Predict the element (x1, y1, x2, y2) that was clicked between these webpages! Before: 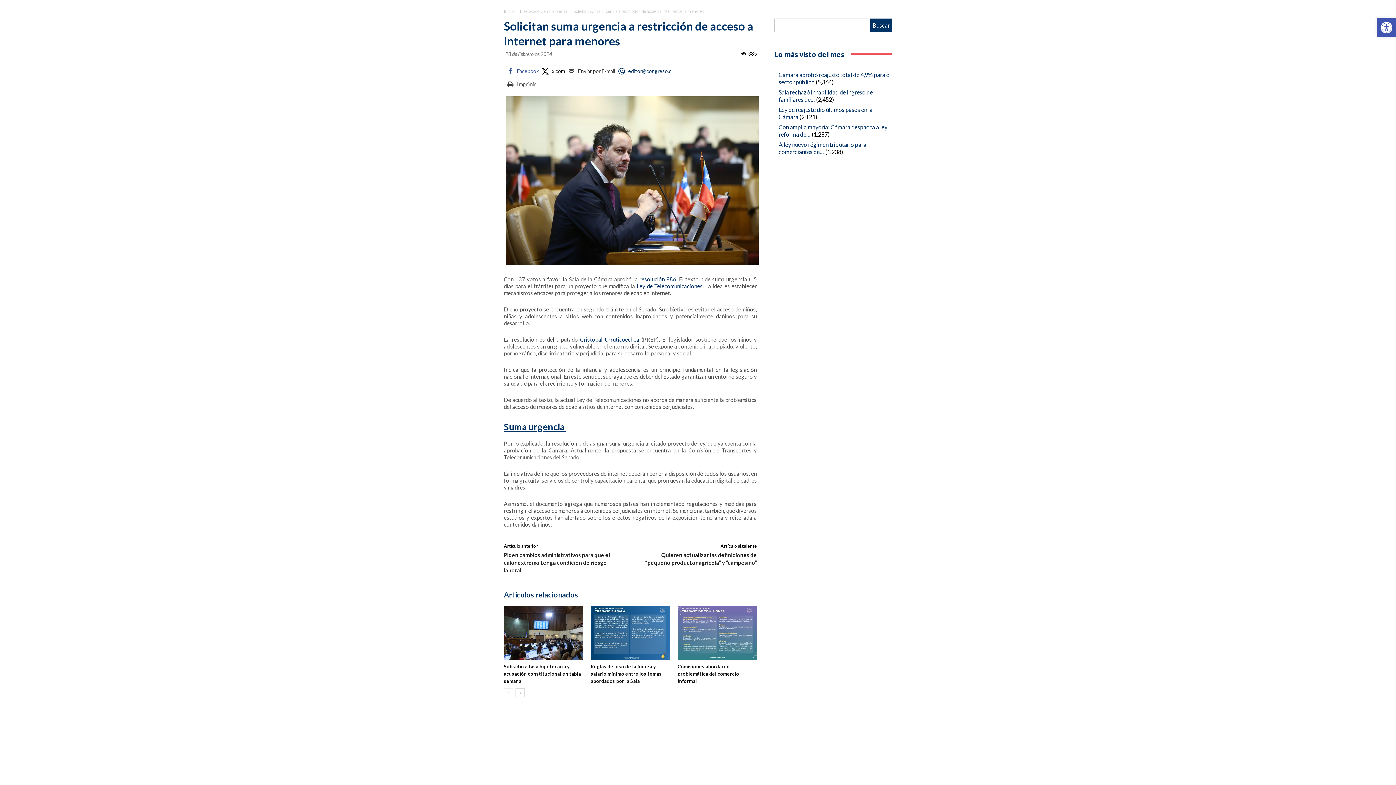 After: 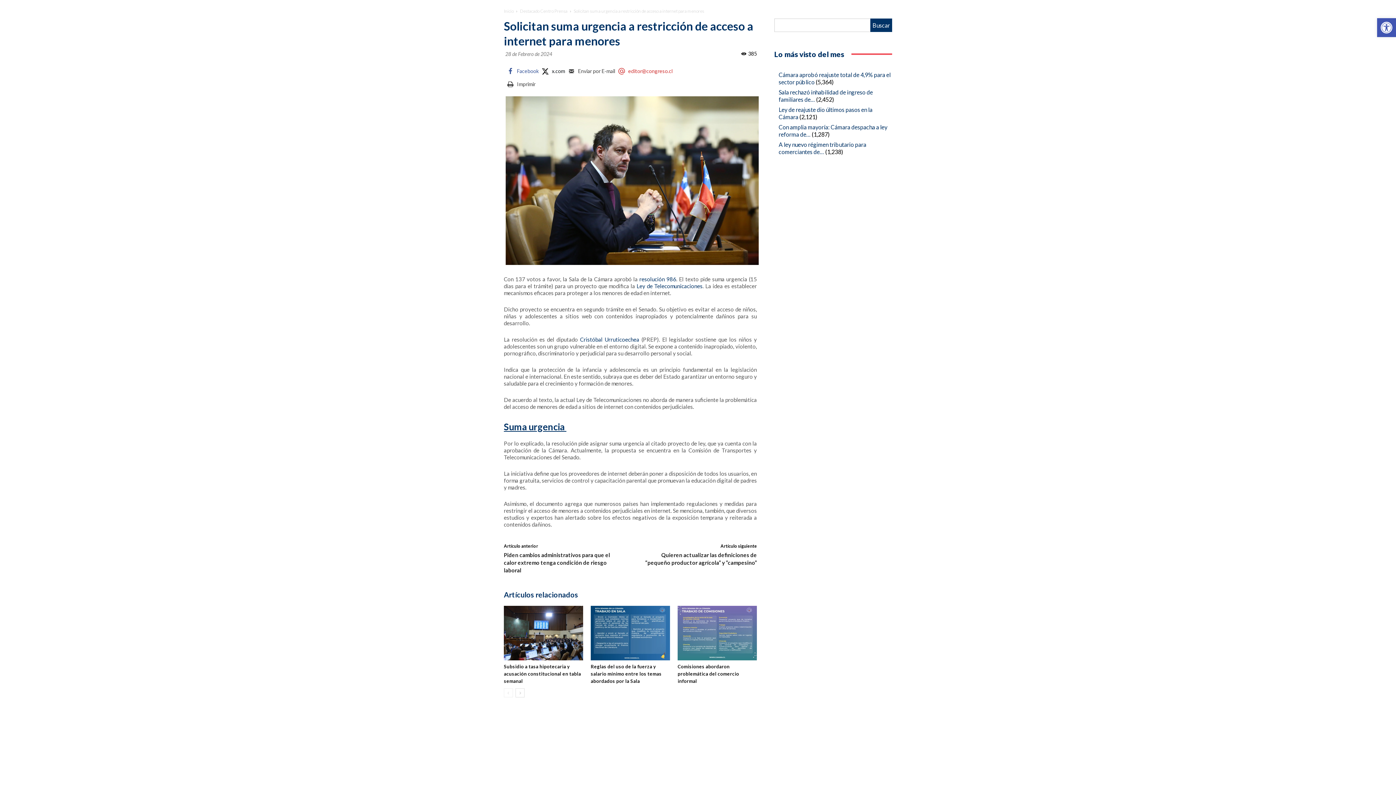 Action: bbox: (615, 64, 672, 77) label: editor@congreso.cl